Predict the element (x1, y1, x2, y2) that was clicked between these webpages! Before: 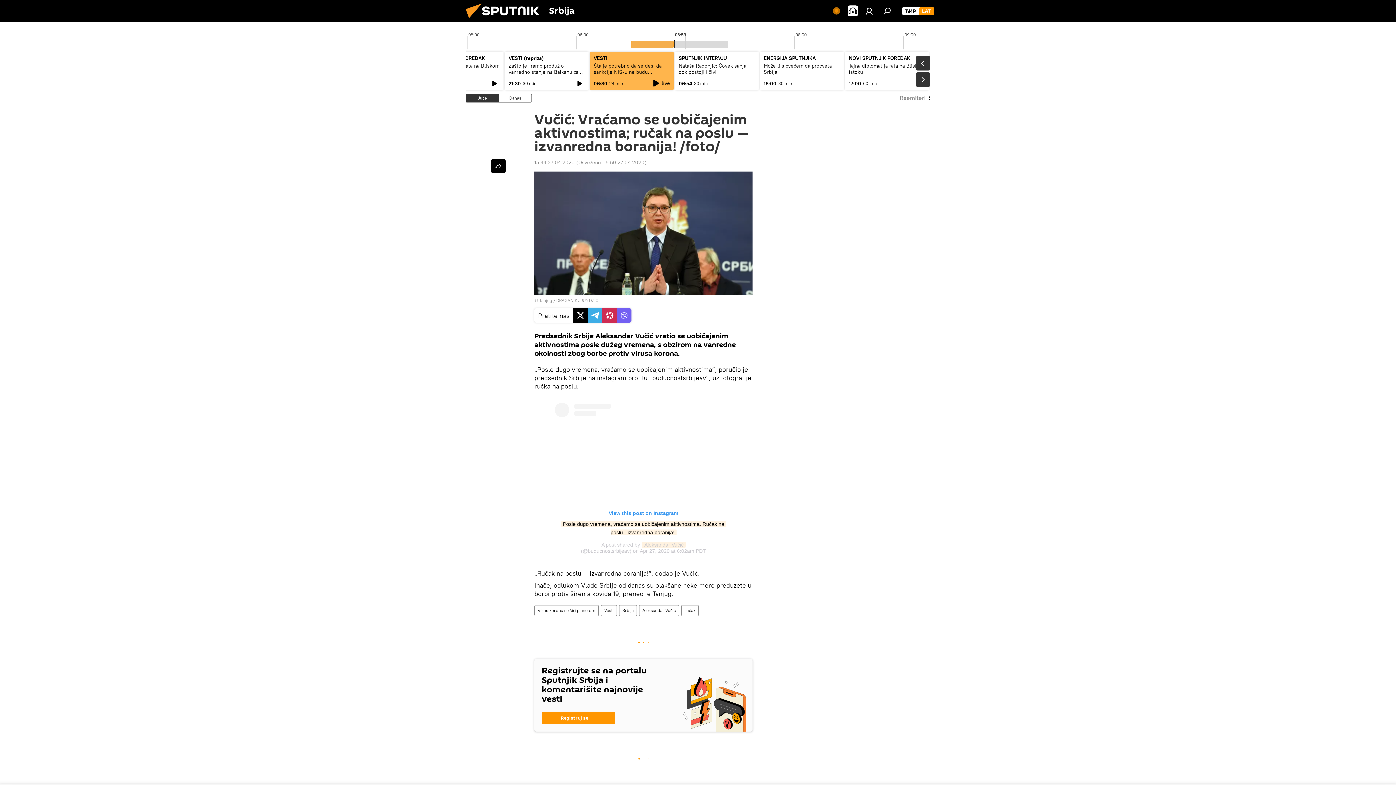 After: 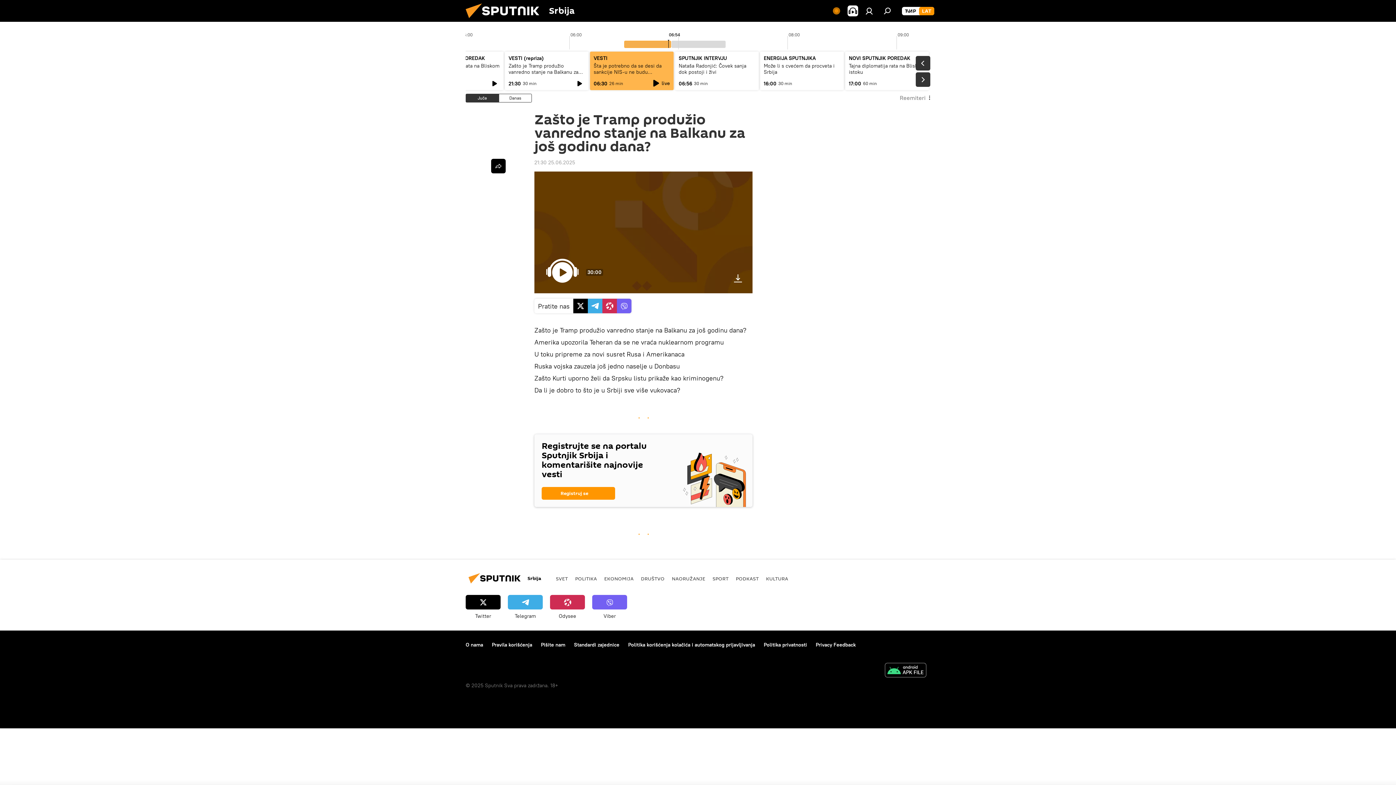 Action: label: Zašto je Tramp produžio vanredno stanje na Balkanu za još godinu dana? bbox: (508, 62, 578, 81)